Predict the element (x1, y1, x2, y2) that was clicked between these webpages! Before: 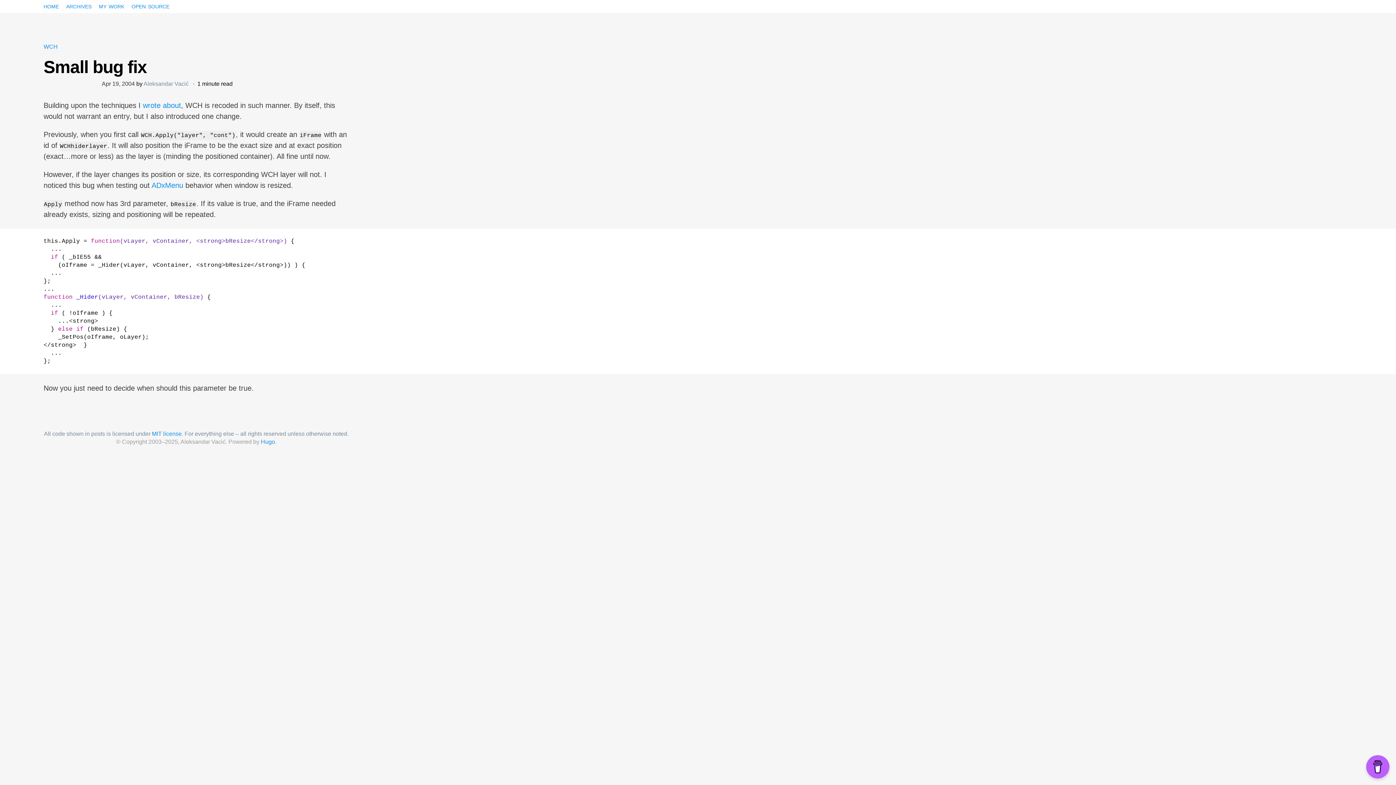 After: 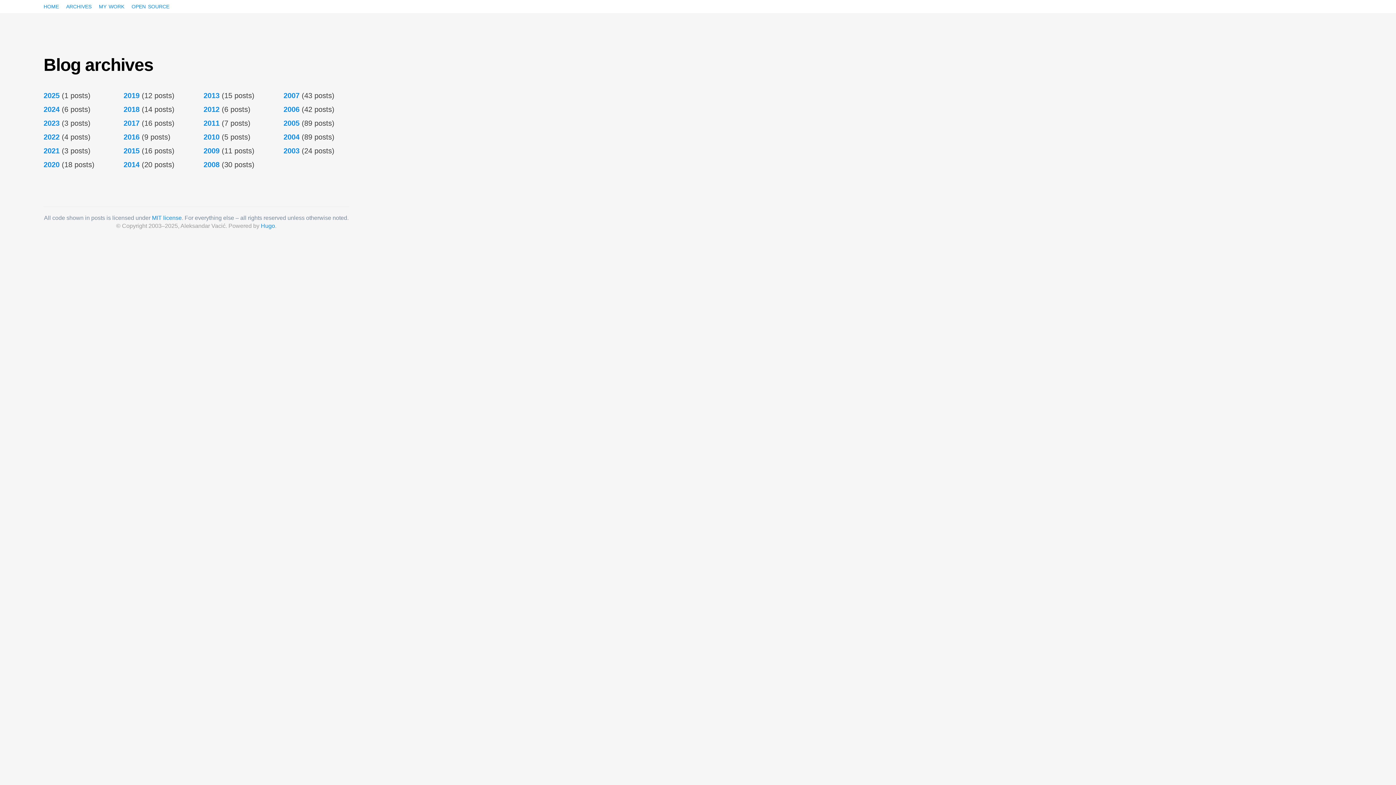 Action: bbox: (66, 1, 91, 9) label: archives